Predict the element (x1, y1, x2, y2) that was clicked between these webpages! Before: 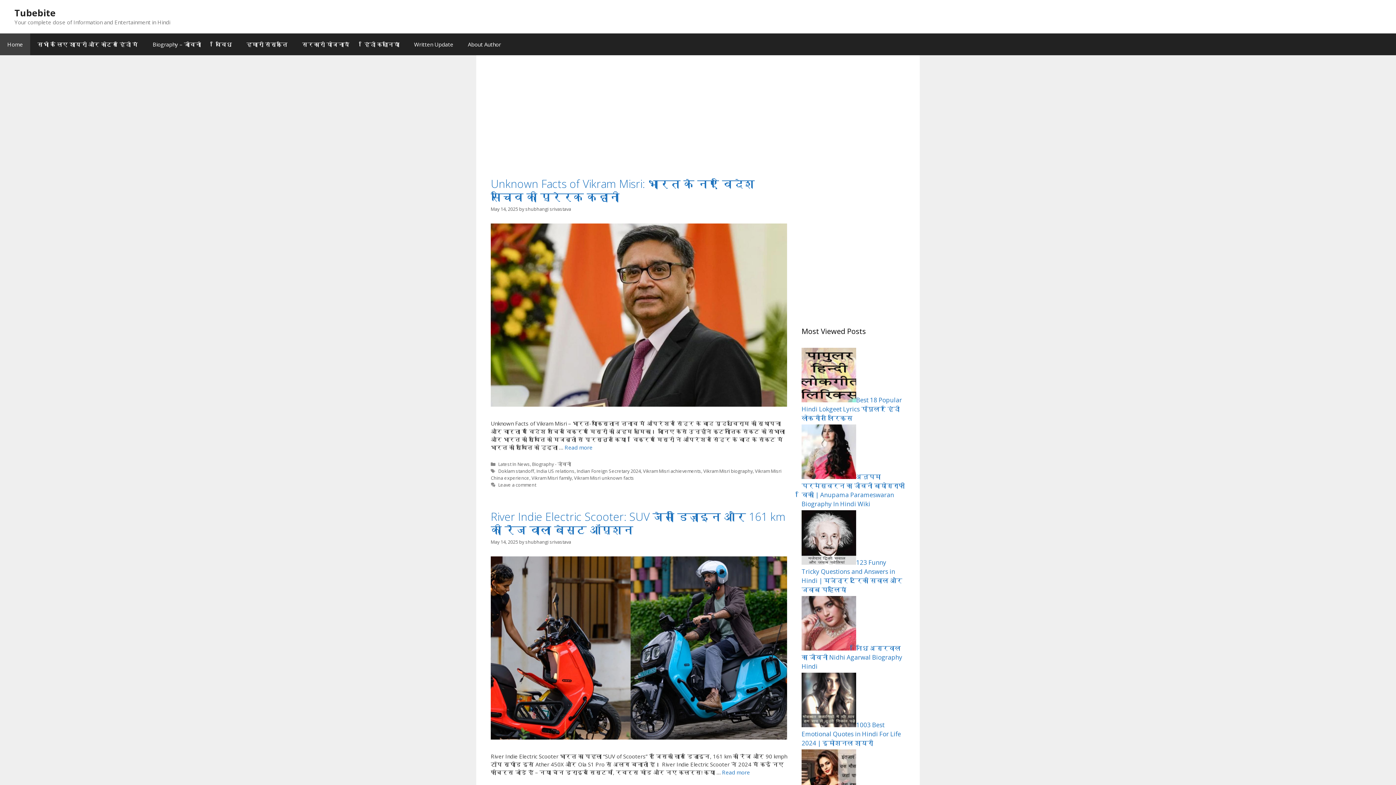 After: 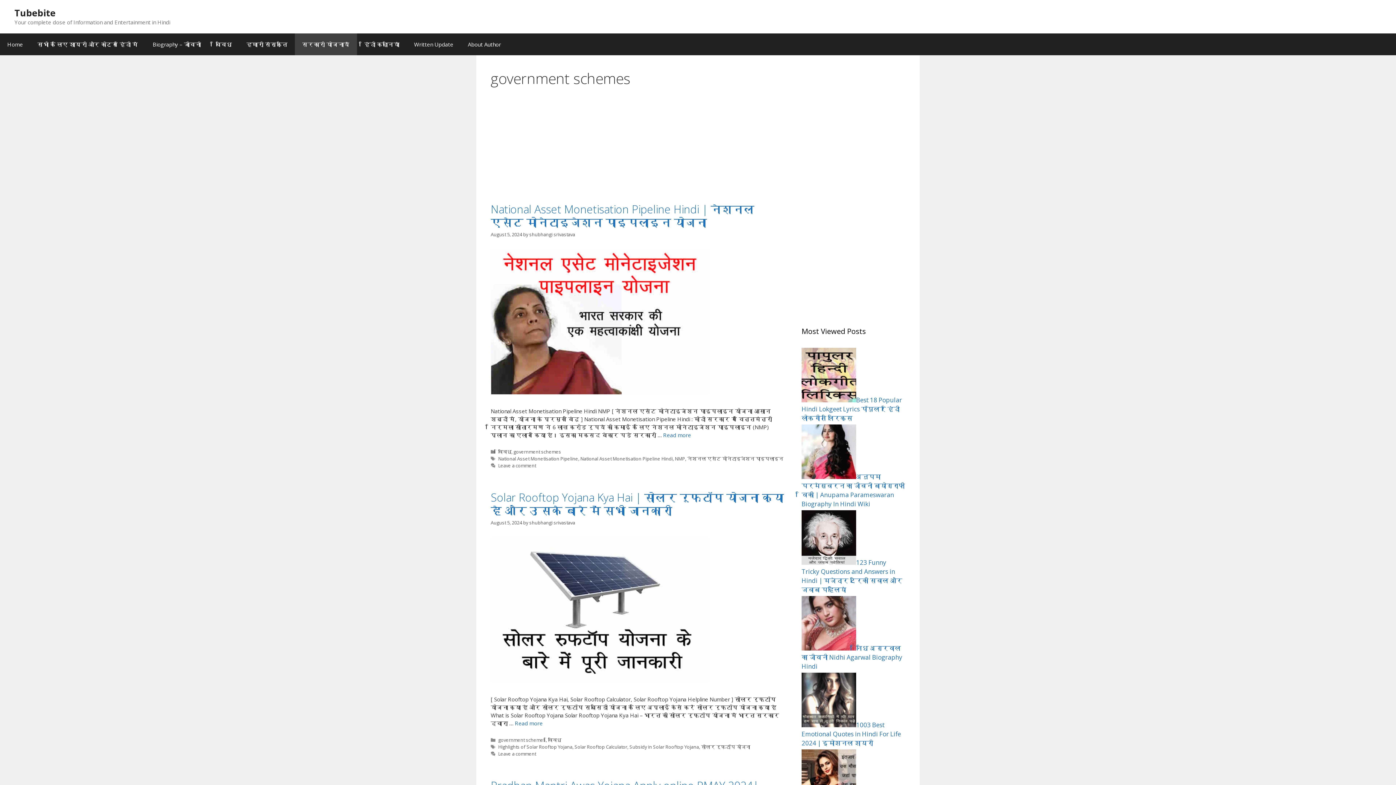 Action: bbox: (294, 33, 357, 55) label: सरकारी योजनायें